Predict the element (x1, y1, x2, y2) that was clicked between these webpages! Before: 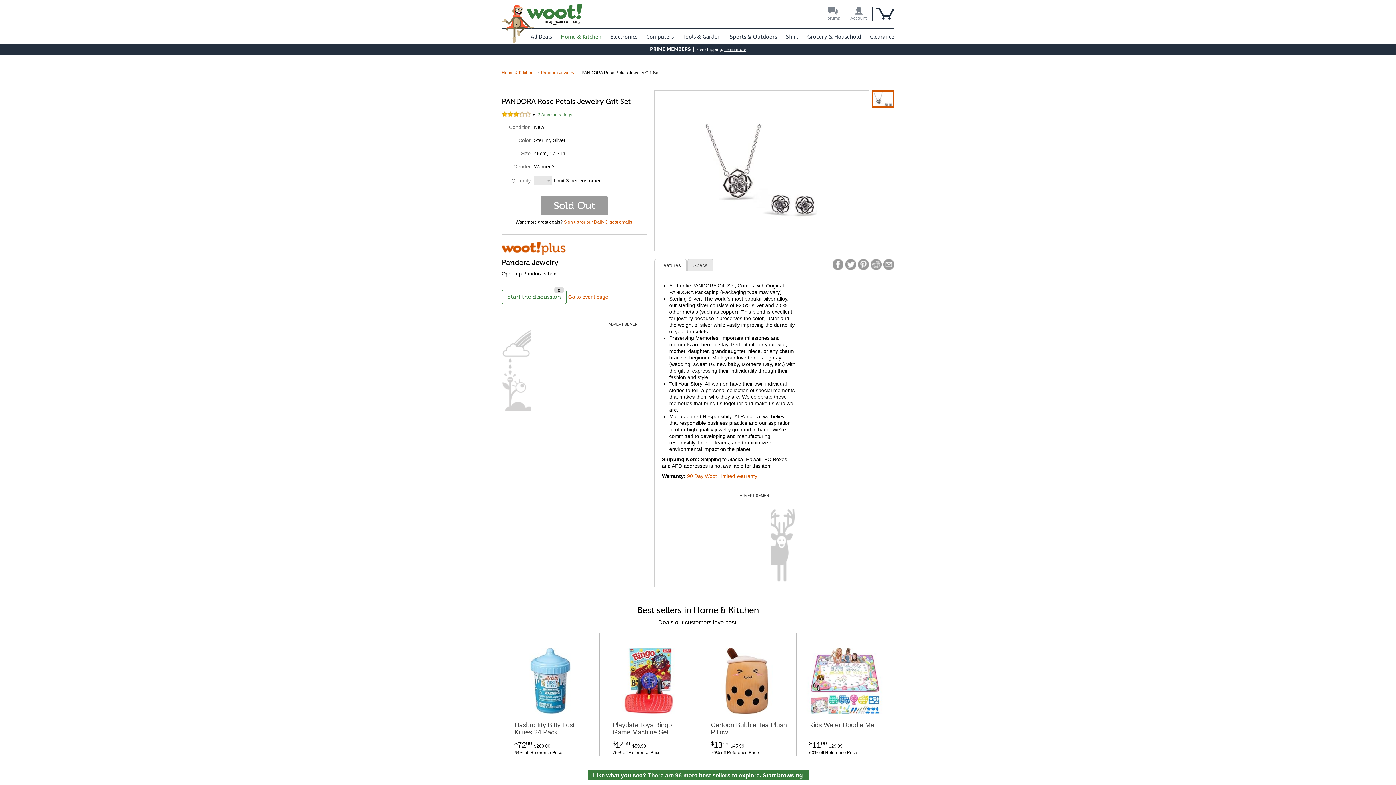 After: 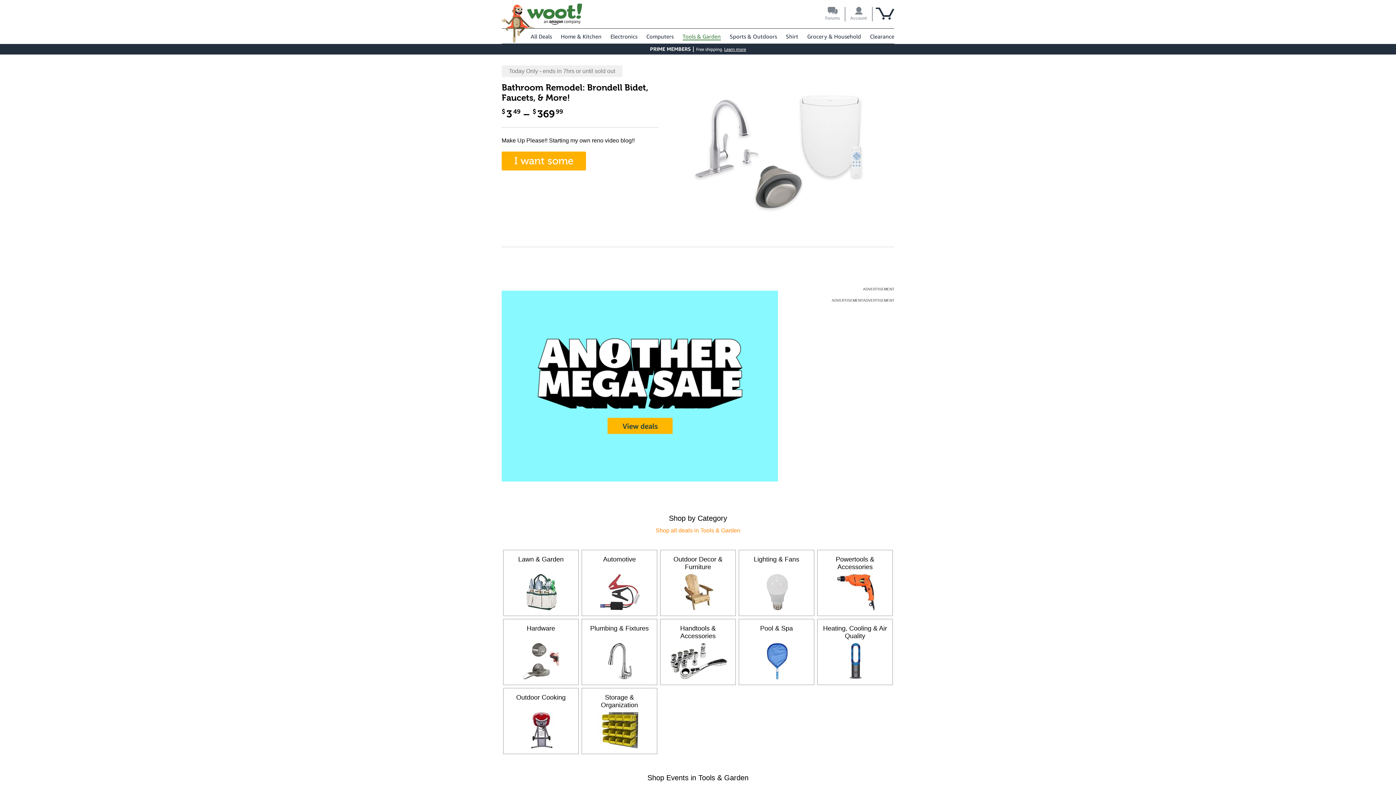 Action: bbox: (682, 33, 720, 39) label: Tools & Garden